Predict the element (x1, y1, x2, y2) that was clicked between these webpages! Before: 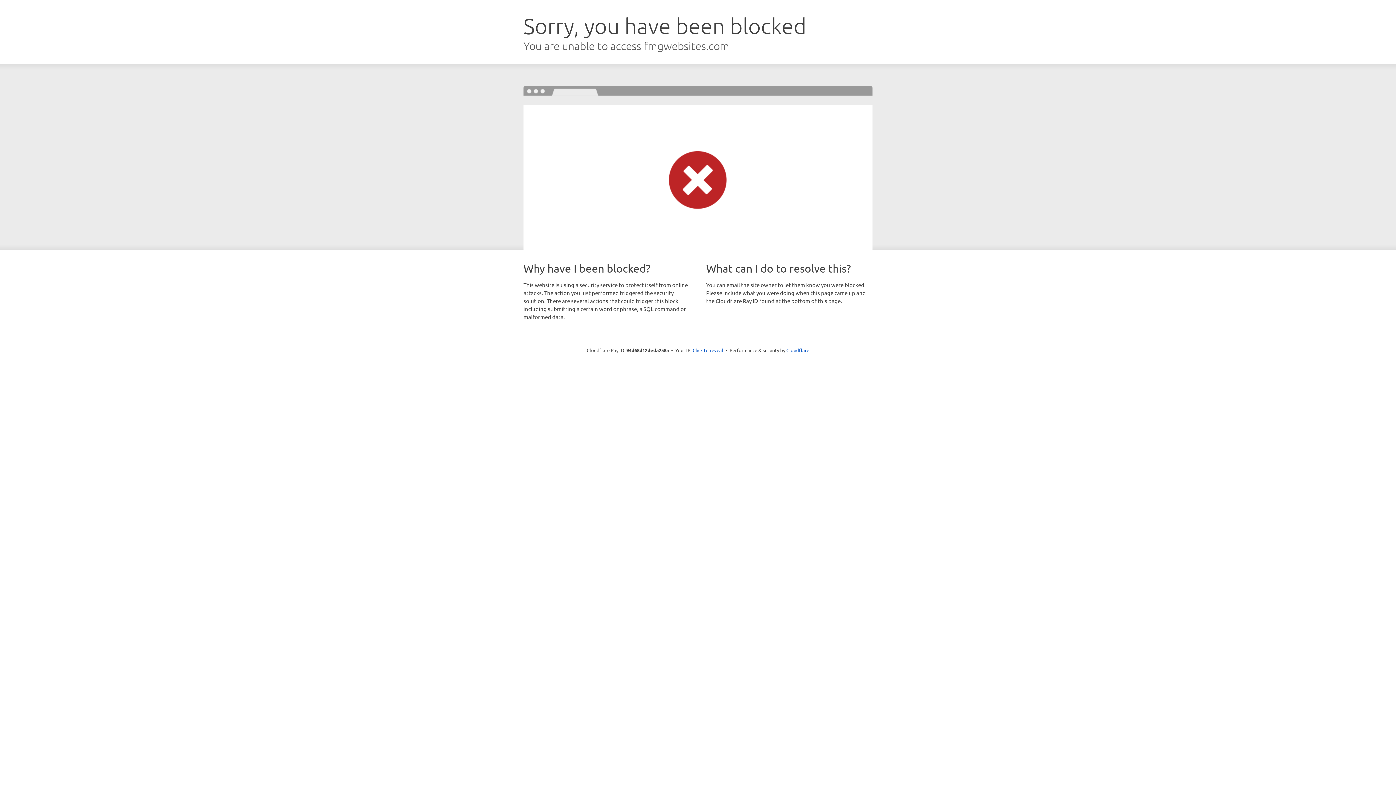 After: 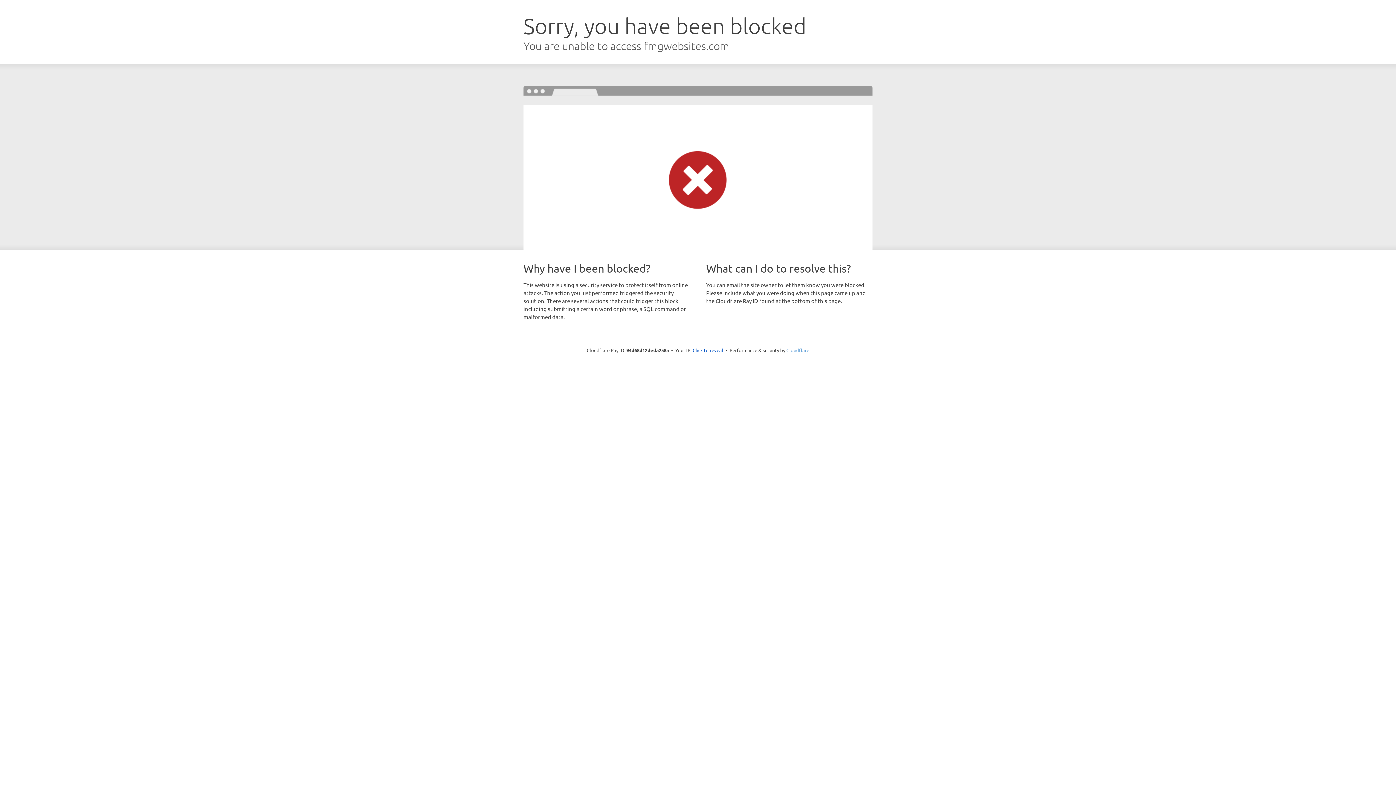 Action: label: Cloudflare bbox: (786, 347, 809, 353)